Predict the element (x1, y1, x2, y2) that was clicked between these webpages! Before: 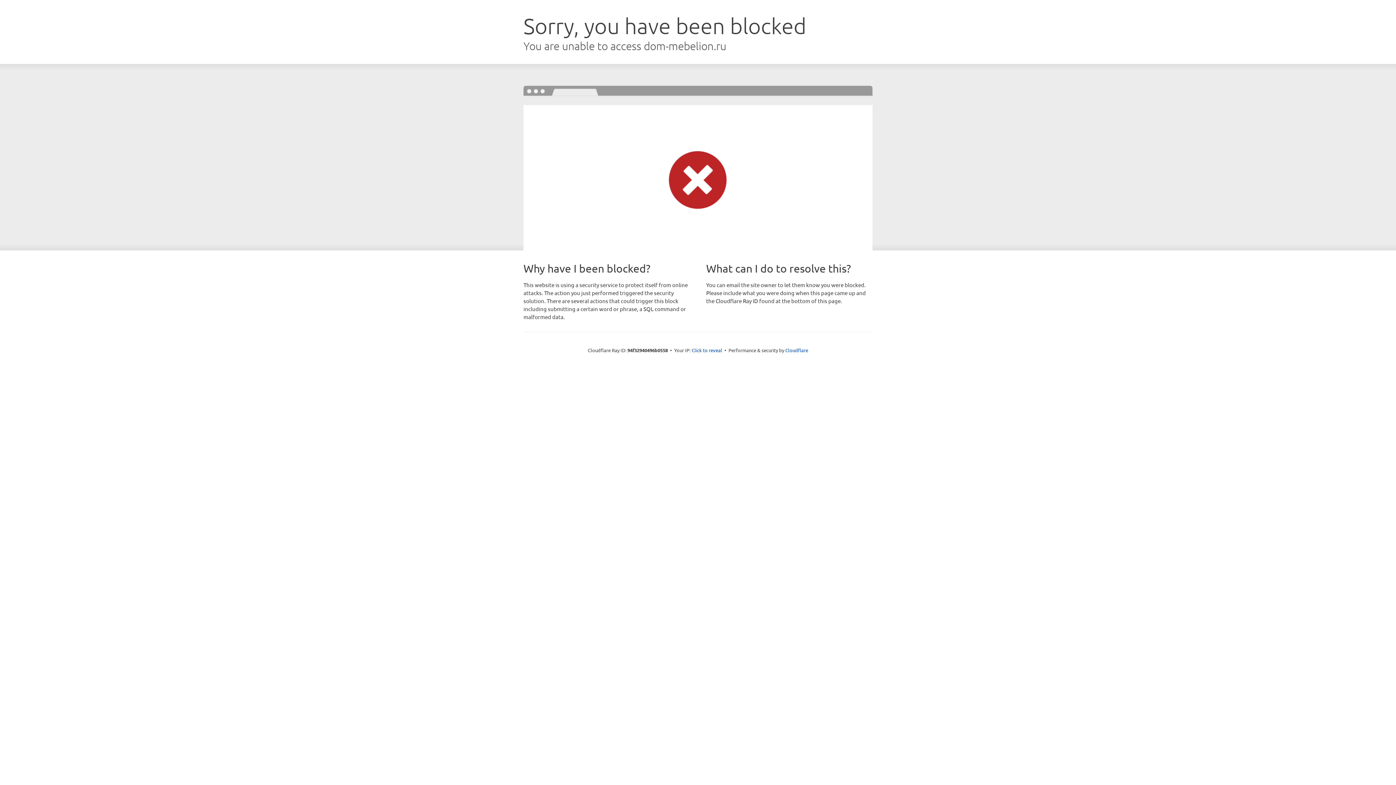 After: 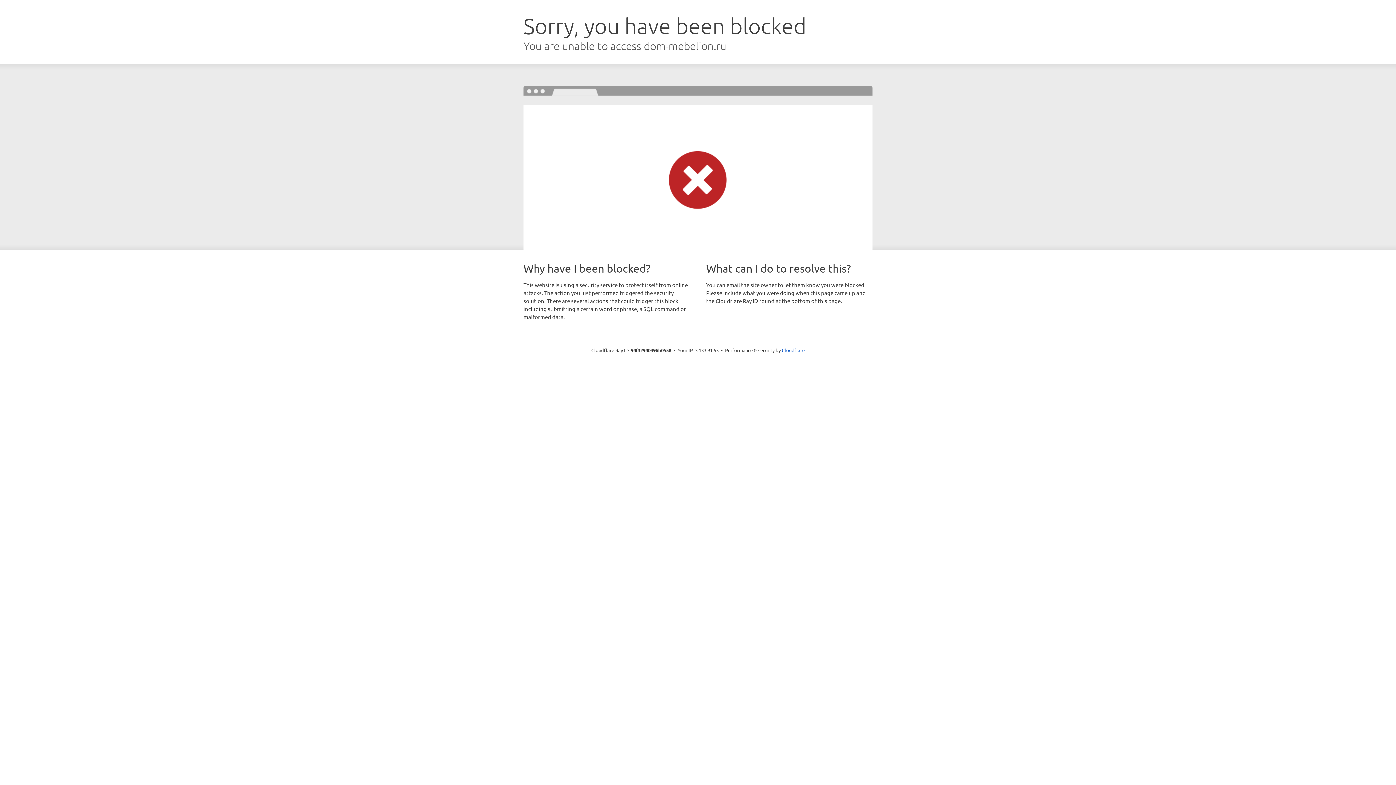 Action: bbox: (691, 346, 722, 353) label: Click to reveal